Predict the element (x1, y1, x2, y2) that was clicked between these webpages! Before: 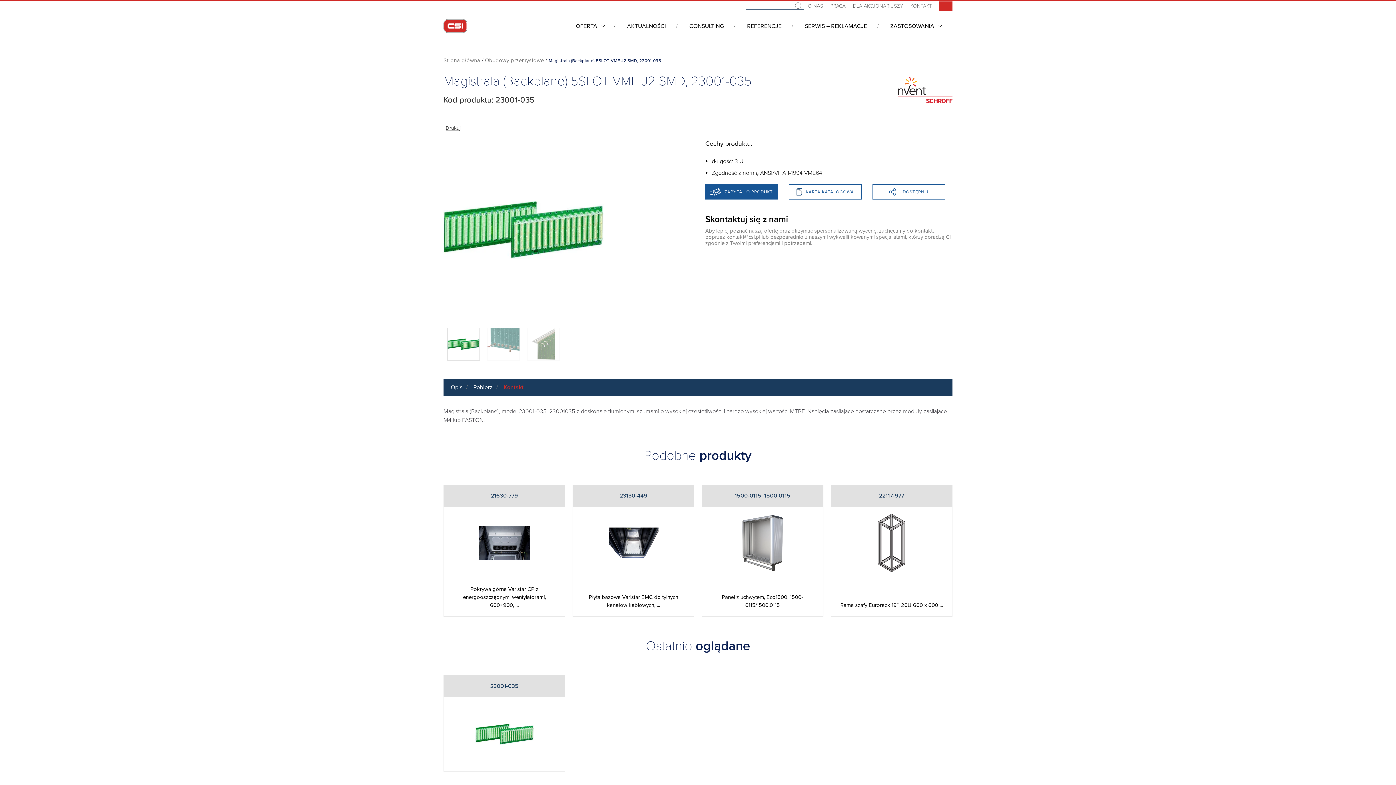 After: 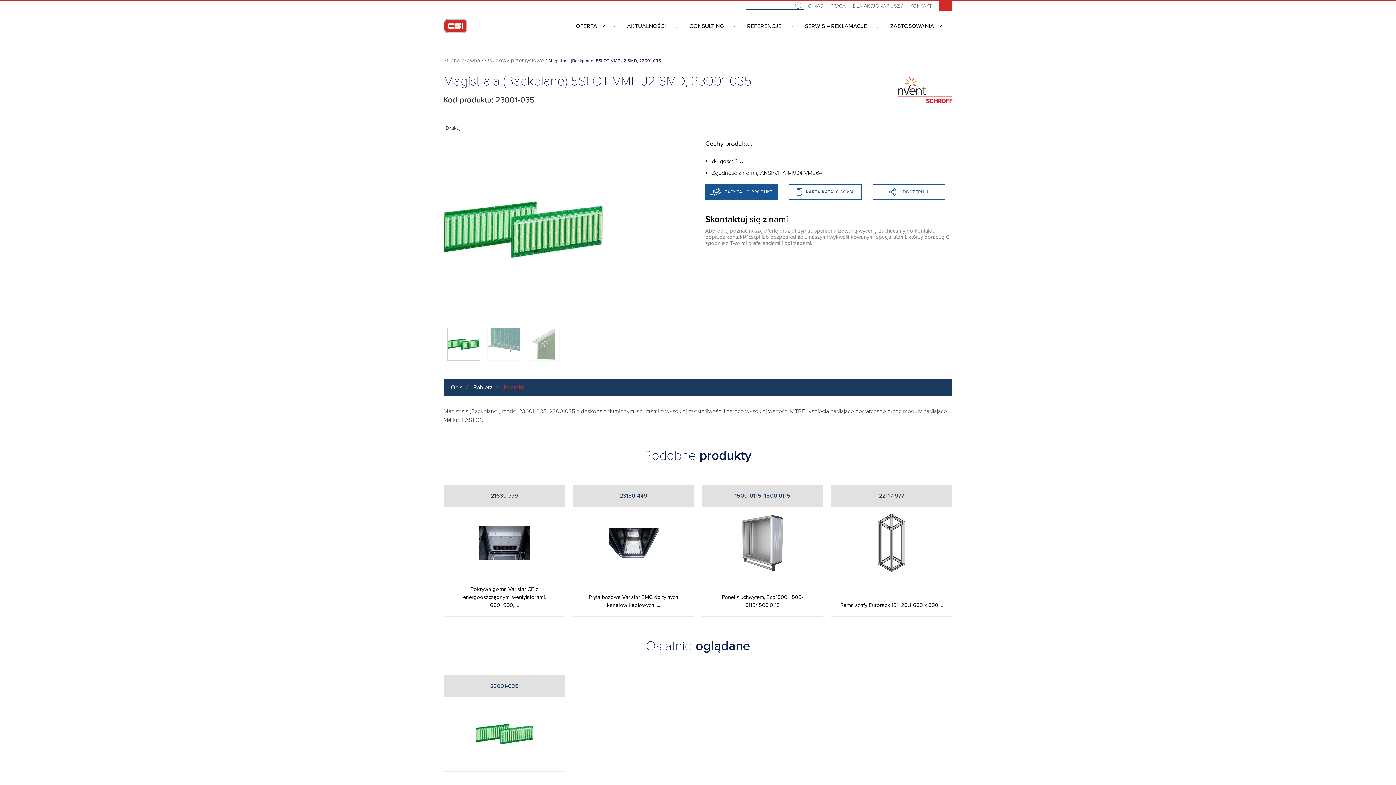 Action: bbox: (443, 675, 565, 772) label: 23001-035